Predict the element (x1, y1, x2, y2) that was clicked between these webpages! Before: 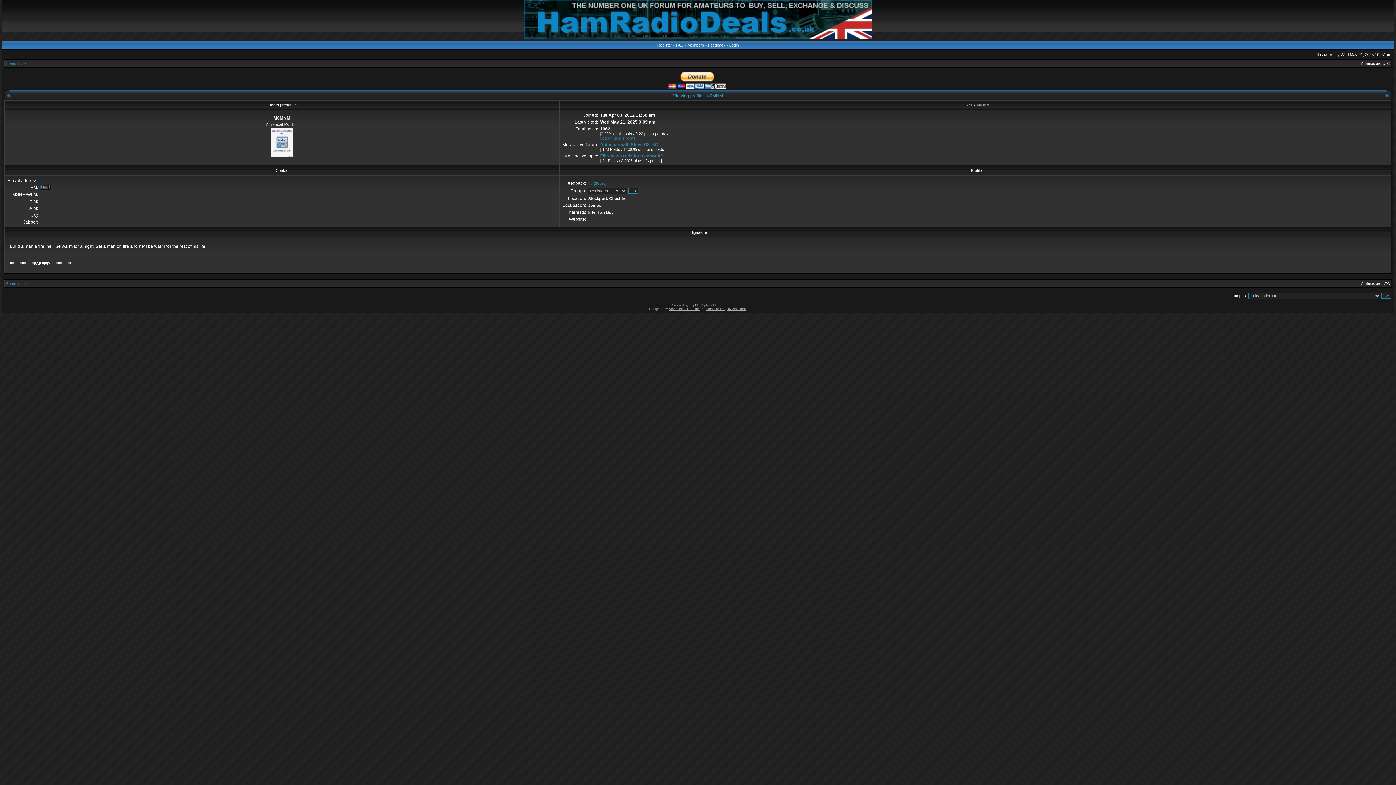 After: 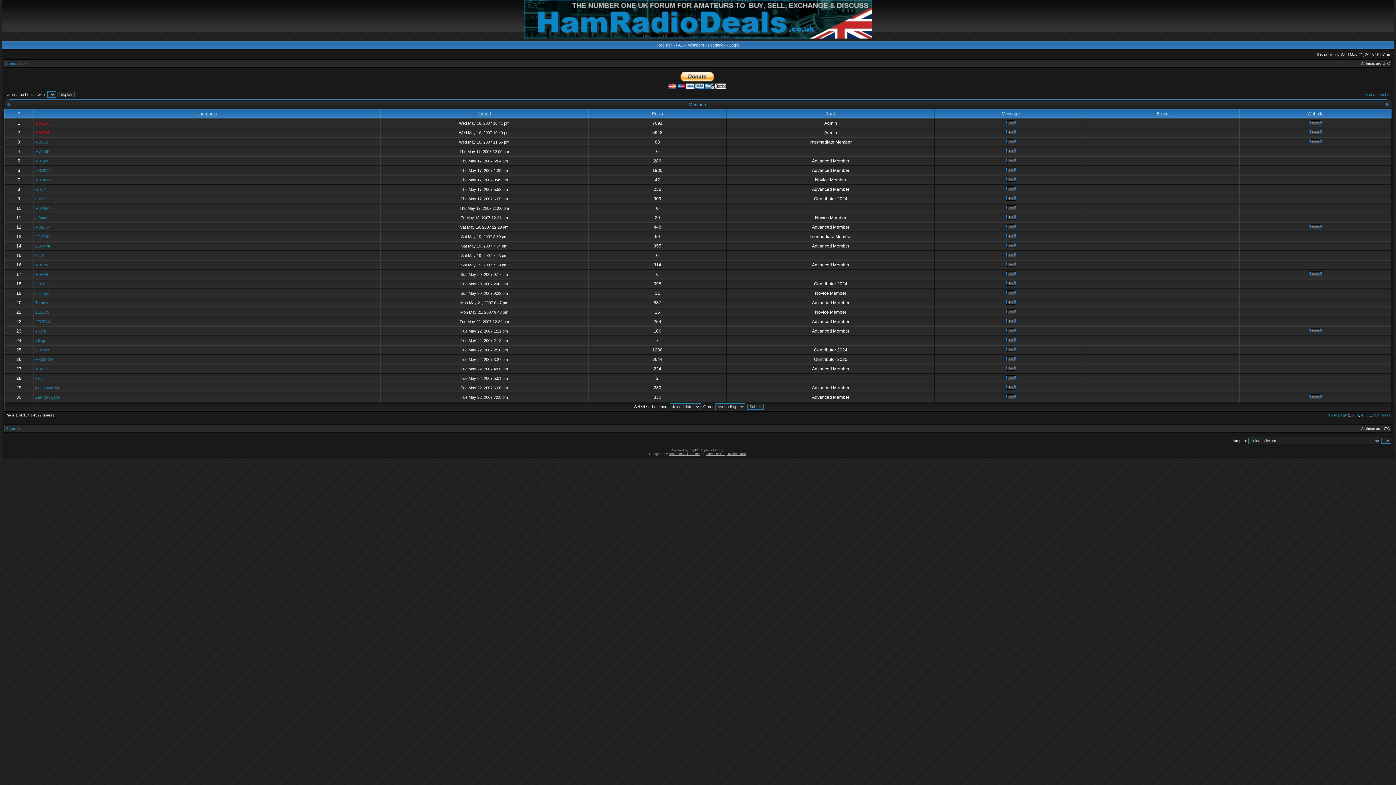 Action: bbox: (687, 42, 704, 47) label: Members